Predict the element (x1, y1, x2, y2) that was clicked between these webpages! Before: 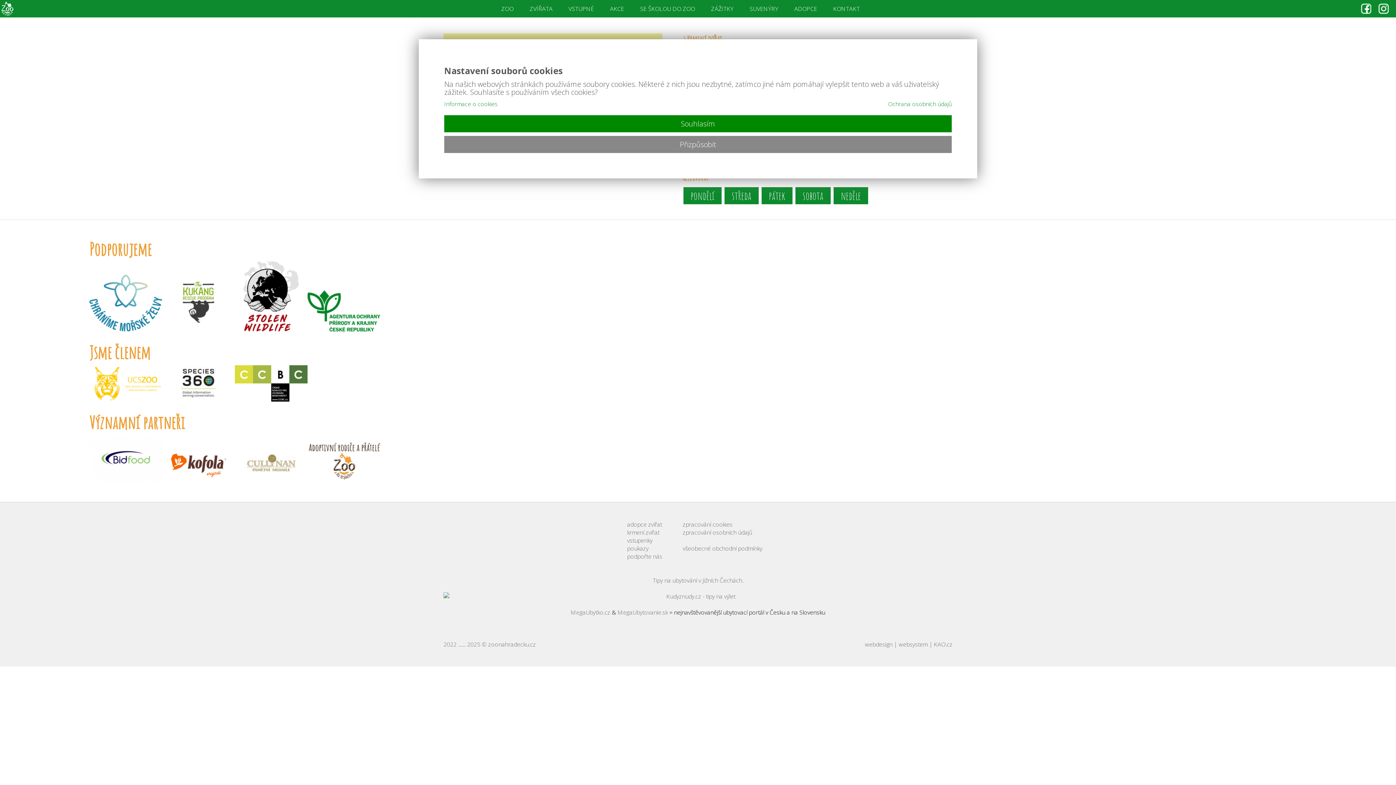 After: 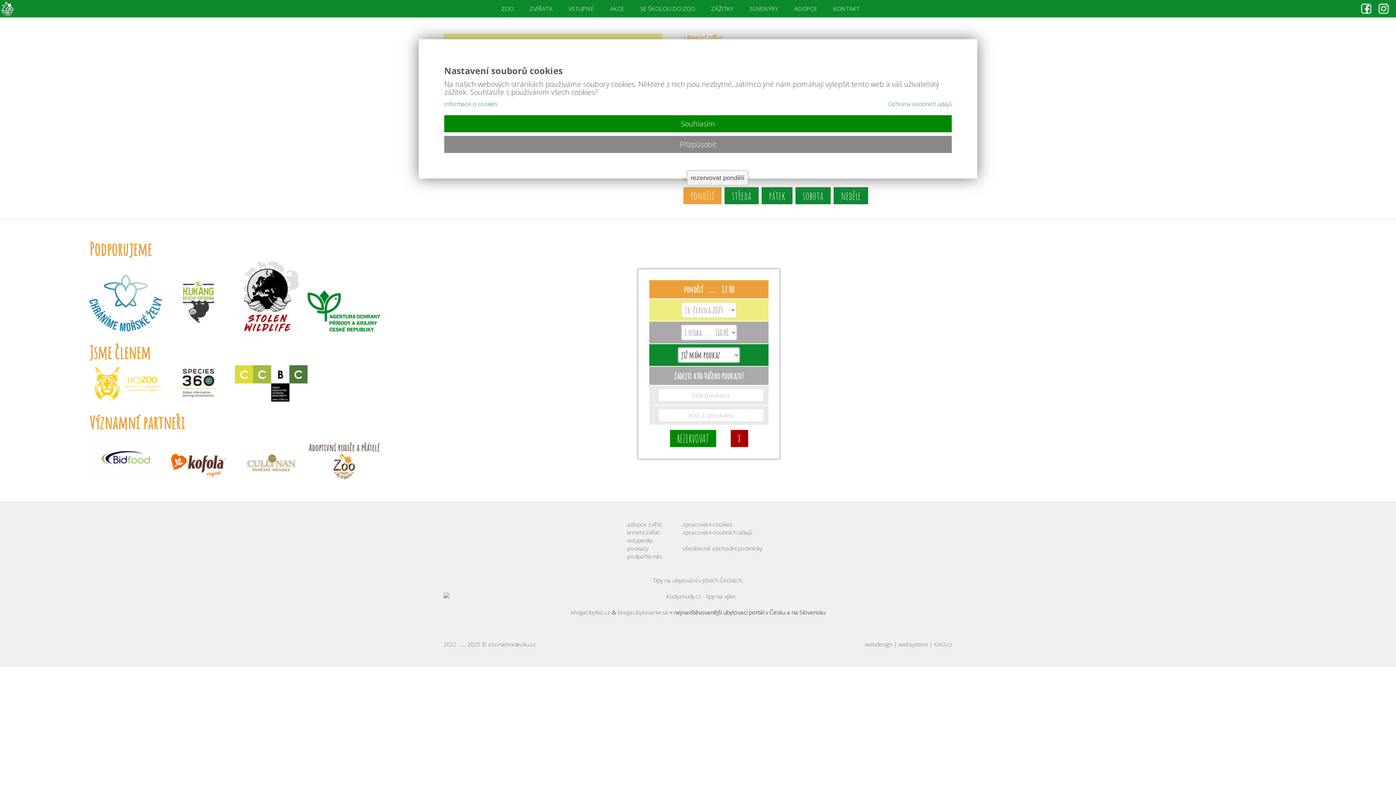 Action: bbox: (683, 187, 721, 204) label: pondělí